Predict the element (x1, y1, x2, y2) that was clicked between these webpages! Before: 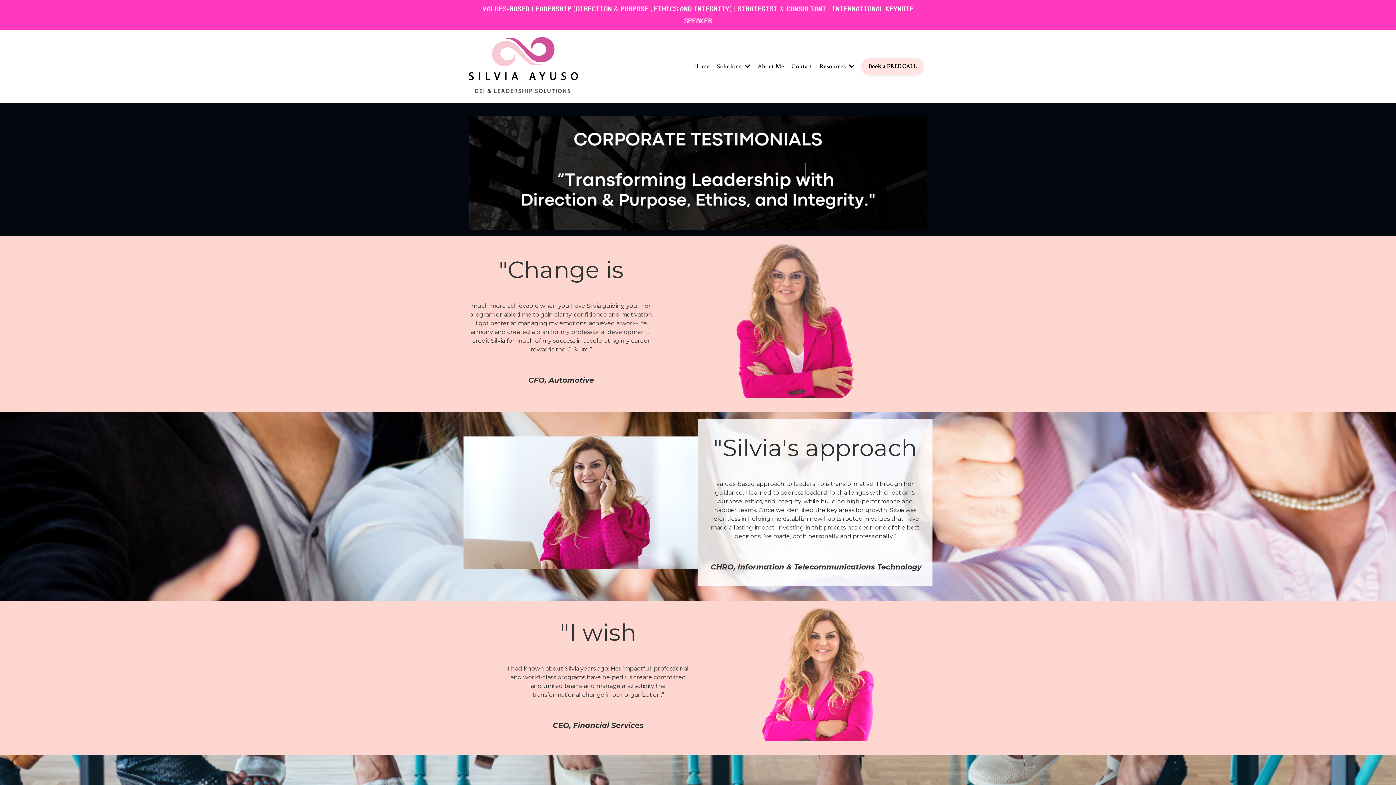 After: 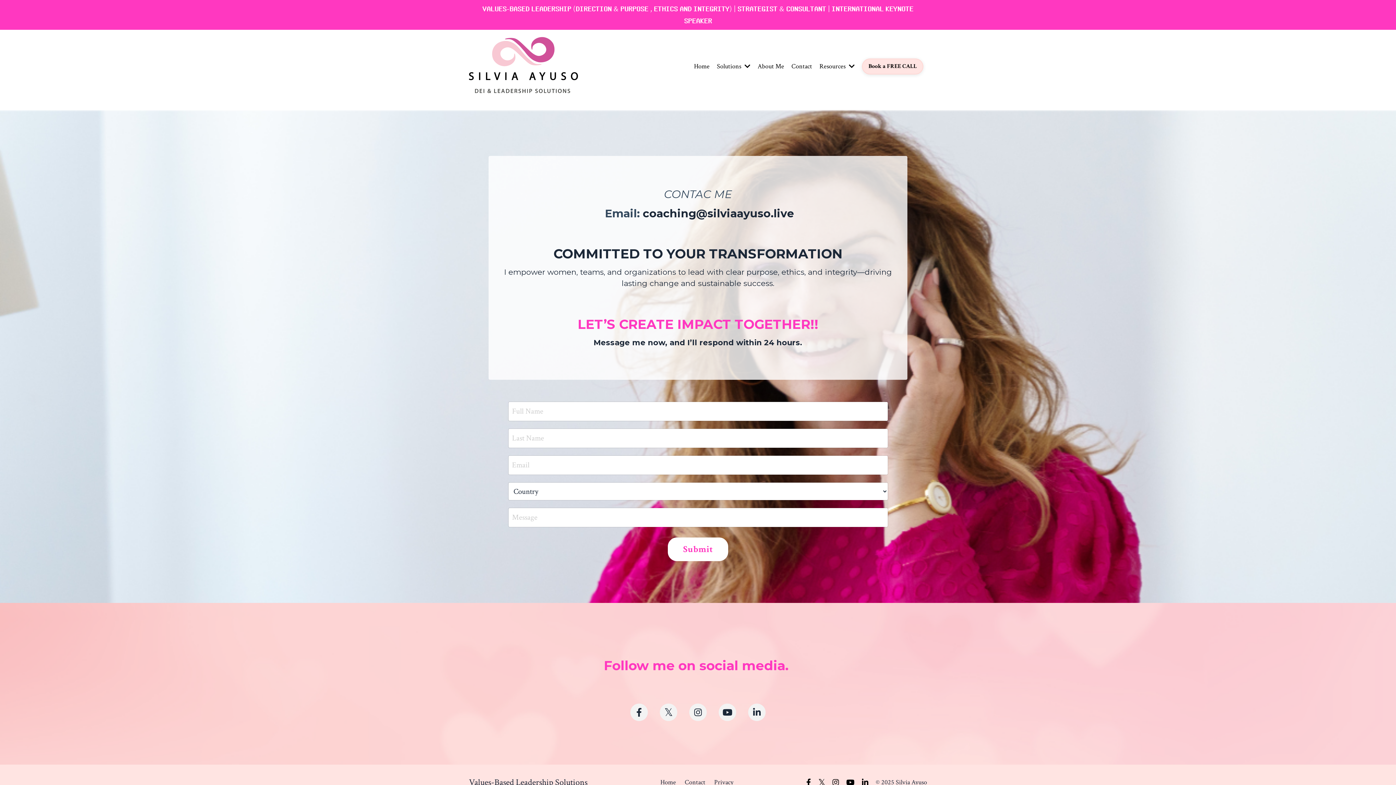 Action: bbox: (791, 61, 812, 71) label: Contact